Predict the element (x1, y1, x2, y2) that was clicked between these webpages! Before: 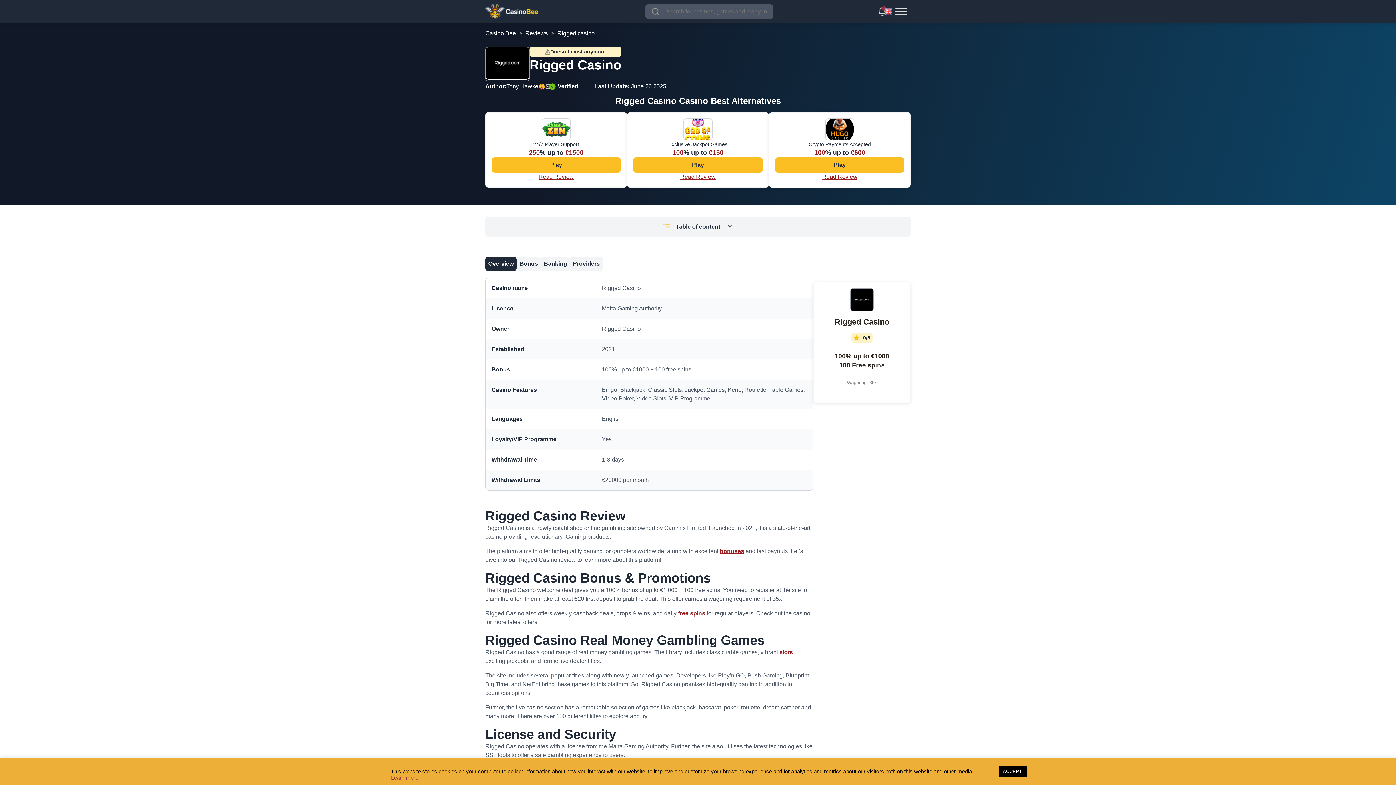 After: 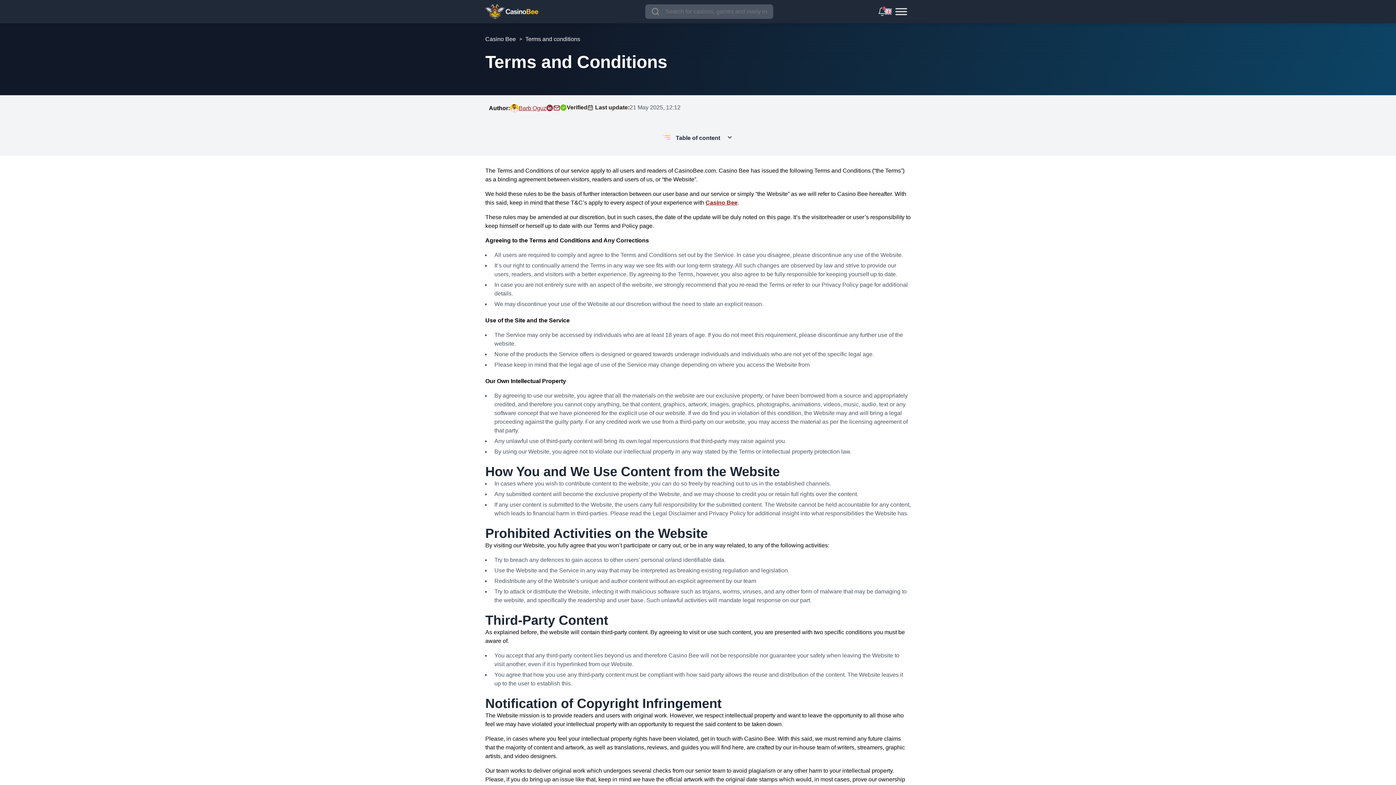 Action: label: Learn more bbox: (391, 774, 418, 781)